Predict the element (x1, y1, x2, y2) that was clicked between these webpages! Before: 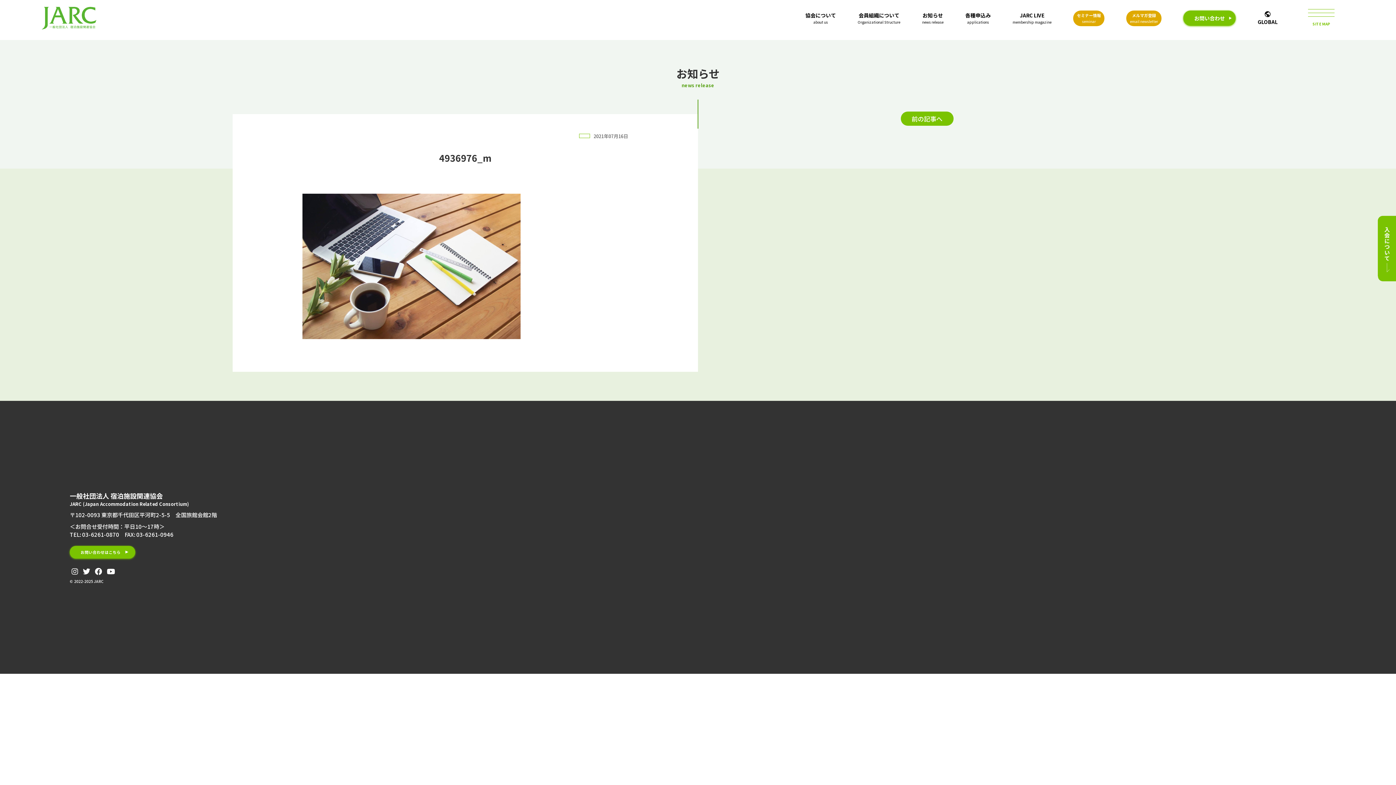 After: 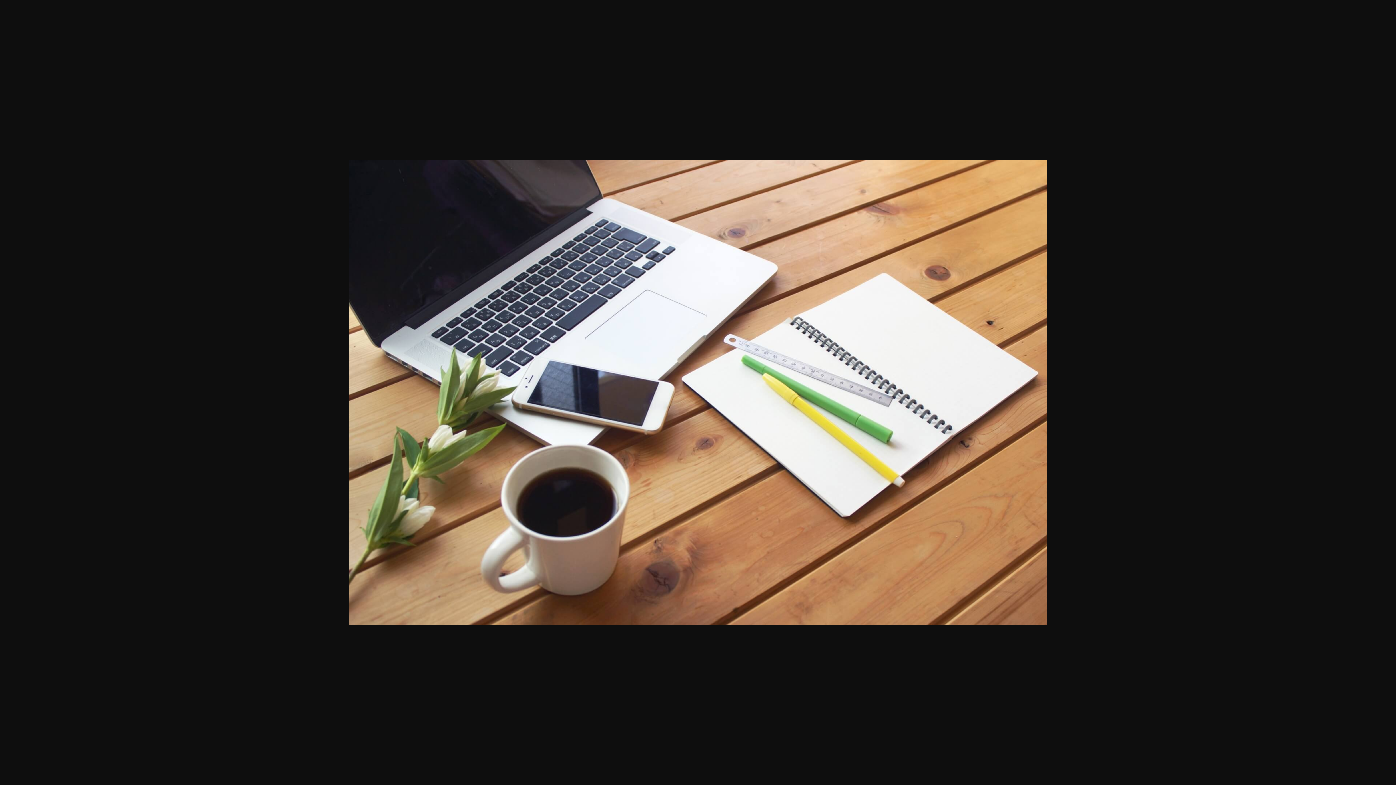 Action: bbox: (302, 330, 520, 338)